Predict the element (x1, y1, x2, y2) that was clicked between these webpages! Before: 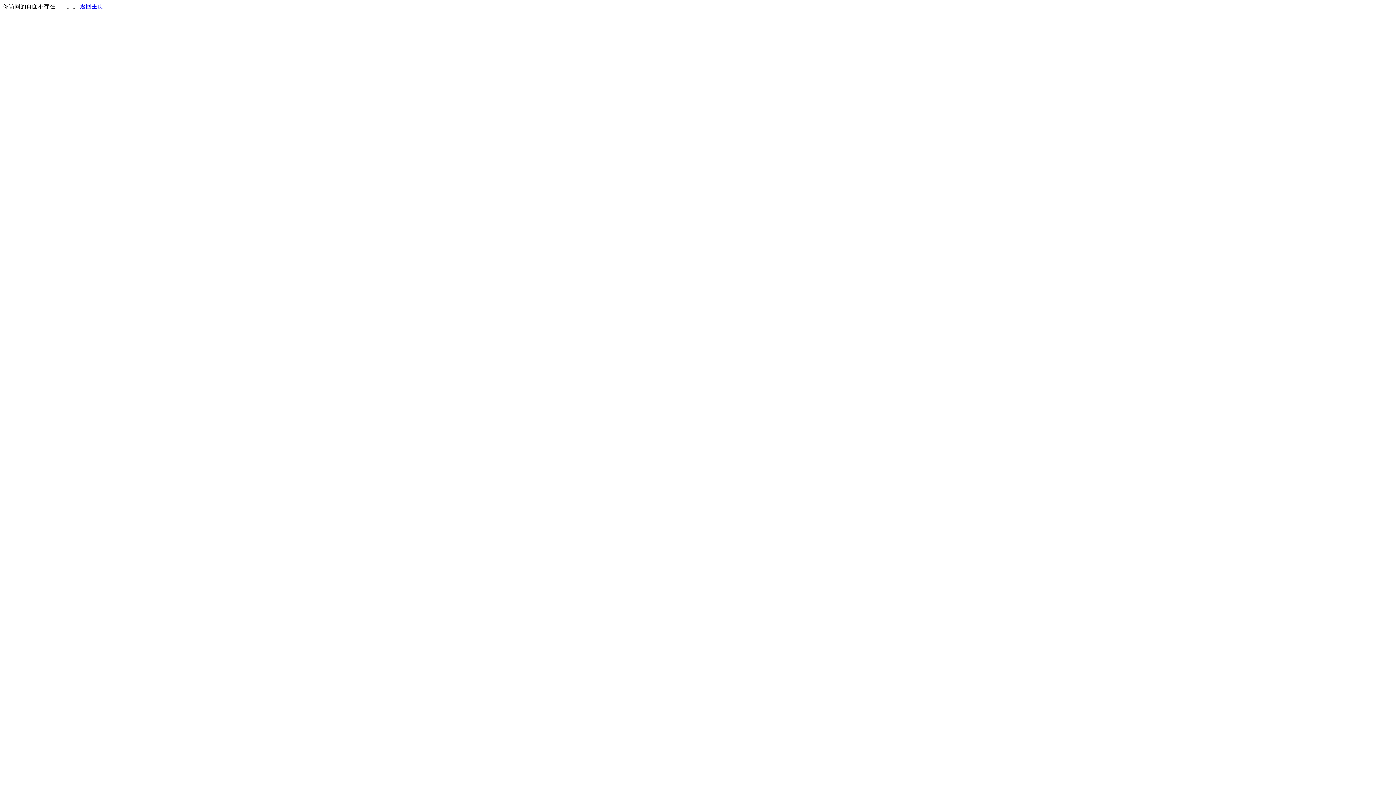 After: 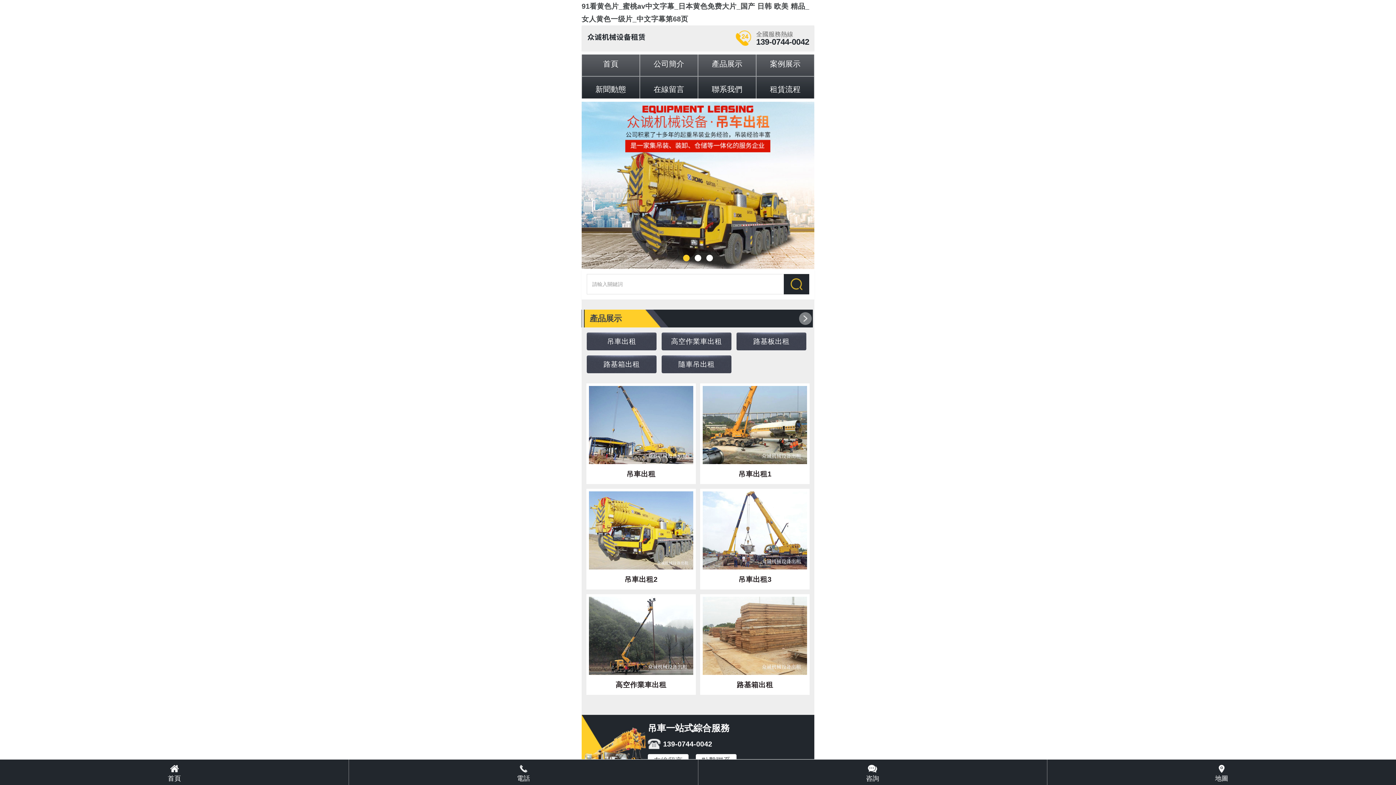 Action: bbox: (80, 3, 103, 9) label: 返回主页